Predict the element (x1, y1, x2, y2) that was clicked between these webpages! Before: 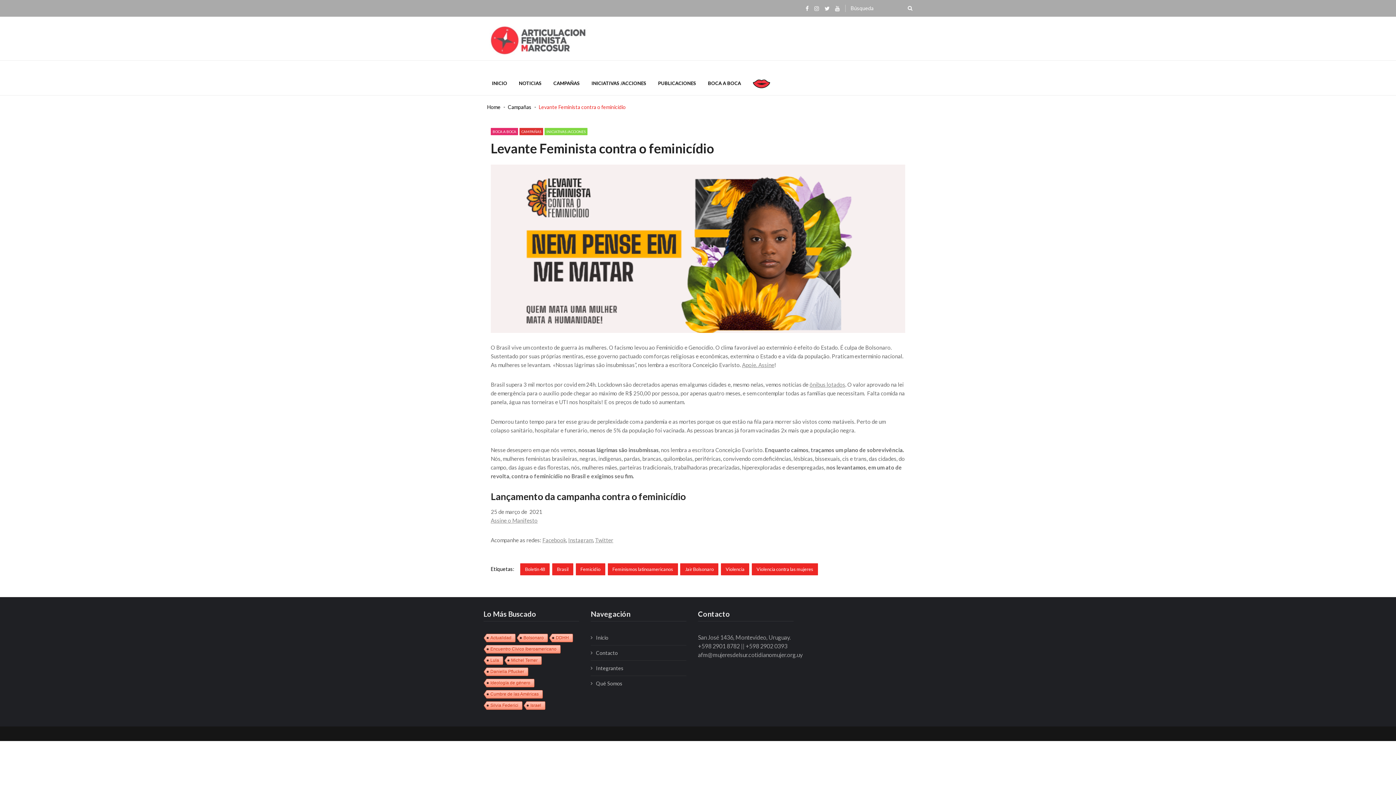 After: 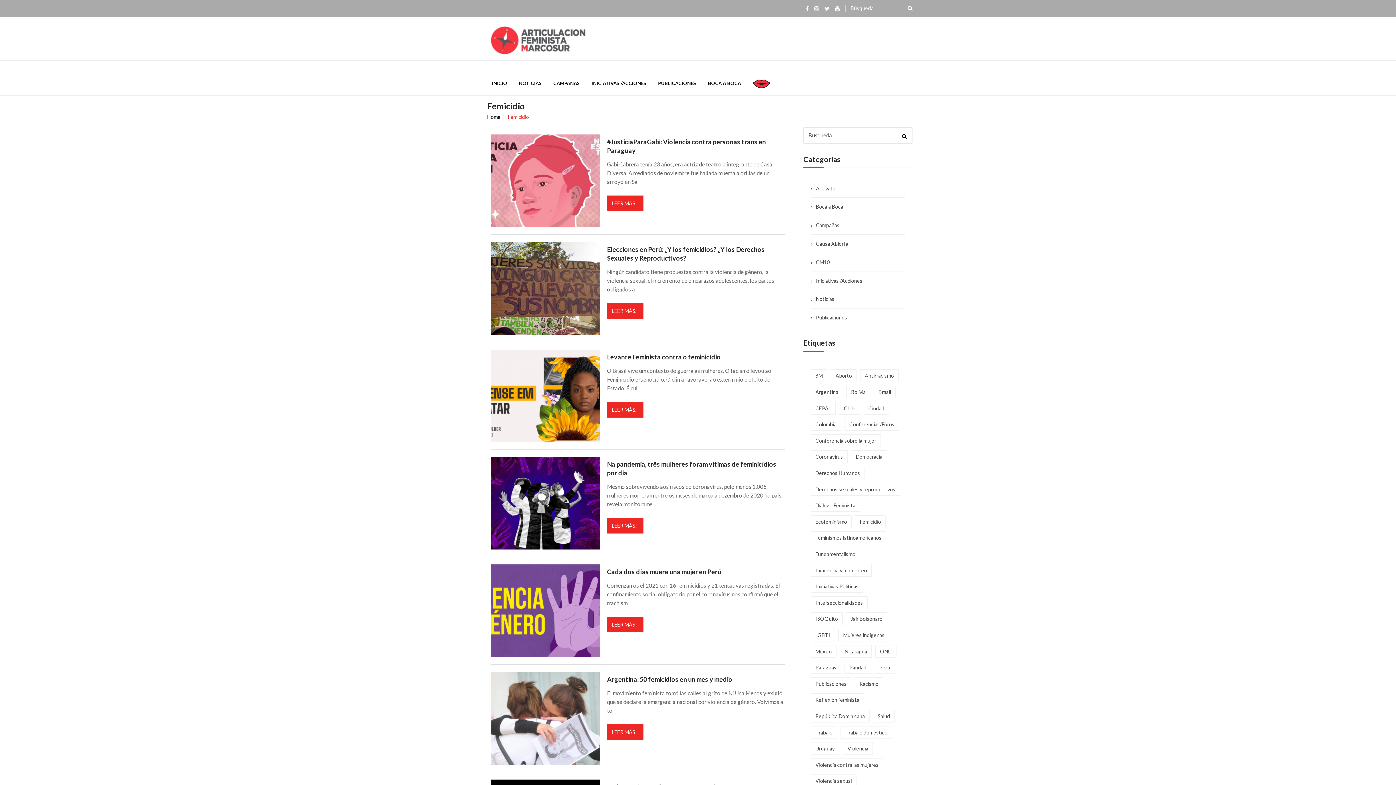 Action: bbox: (575, 563, 605, 575) label: Femicidio